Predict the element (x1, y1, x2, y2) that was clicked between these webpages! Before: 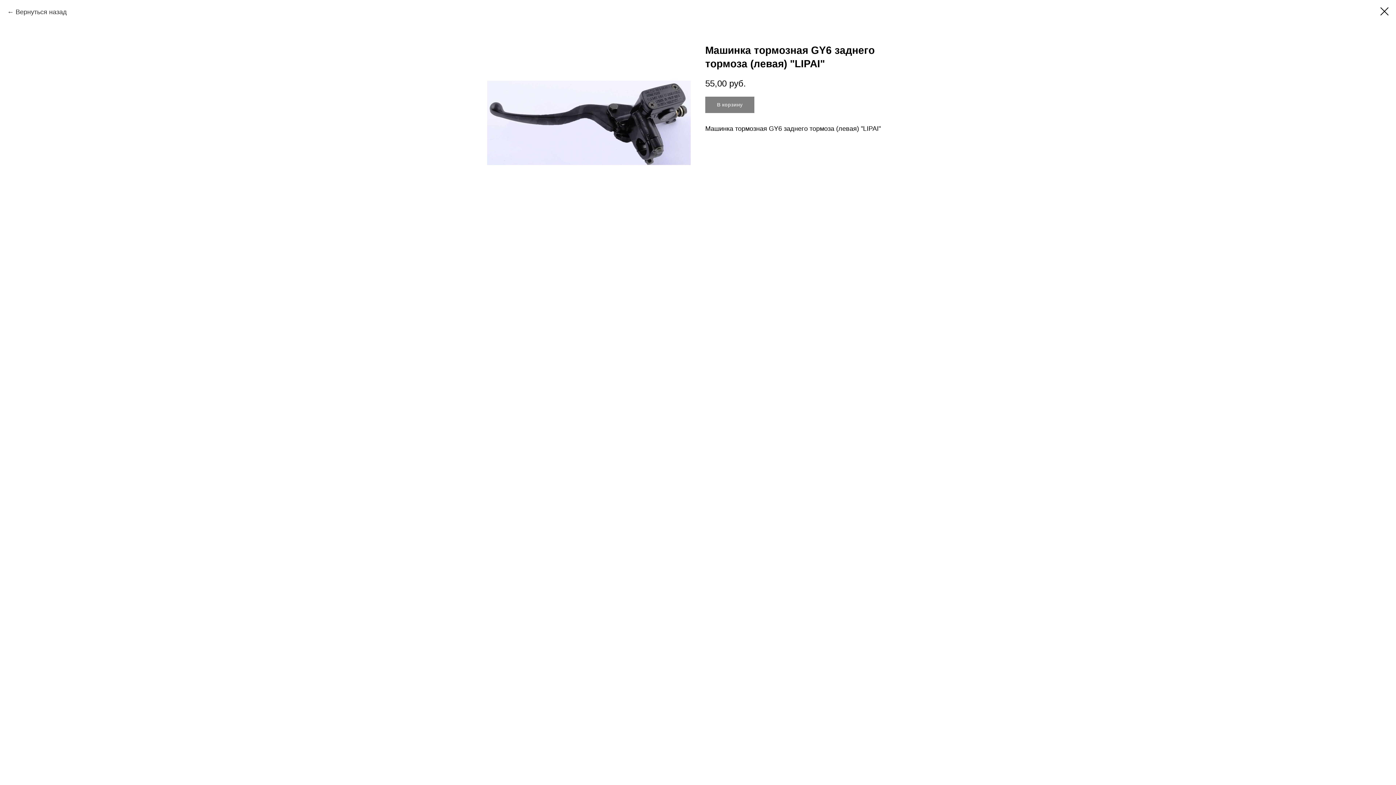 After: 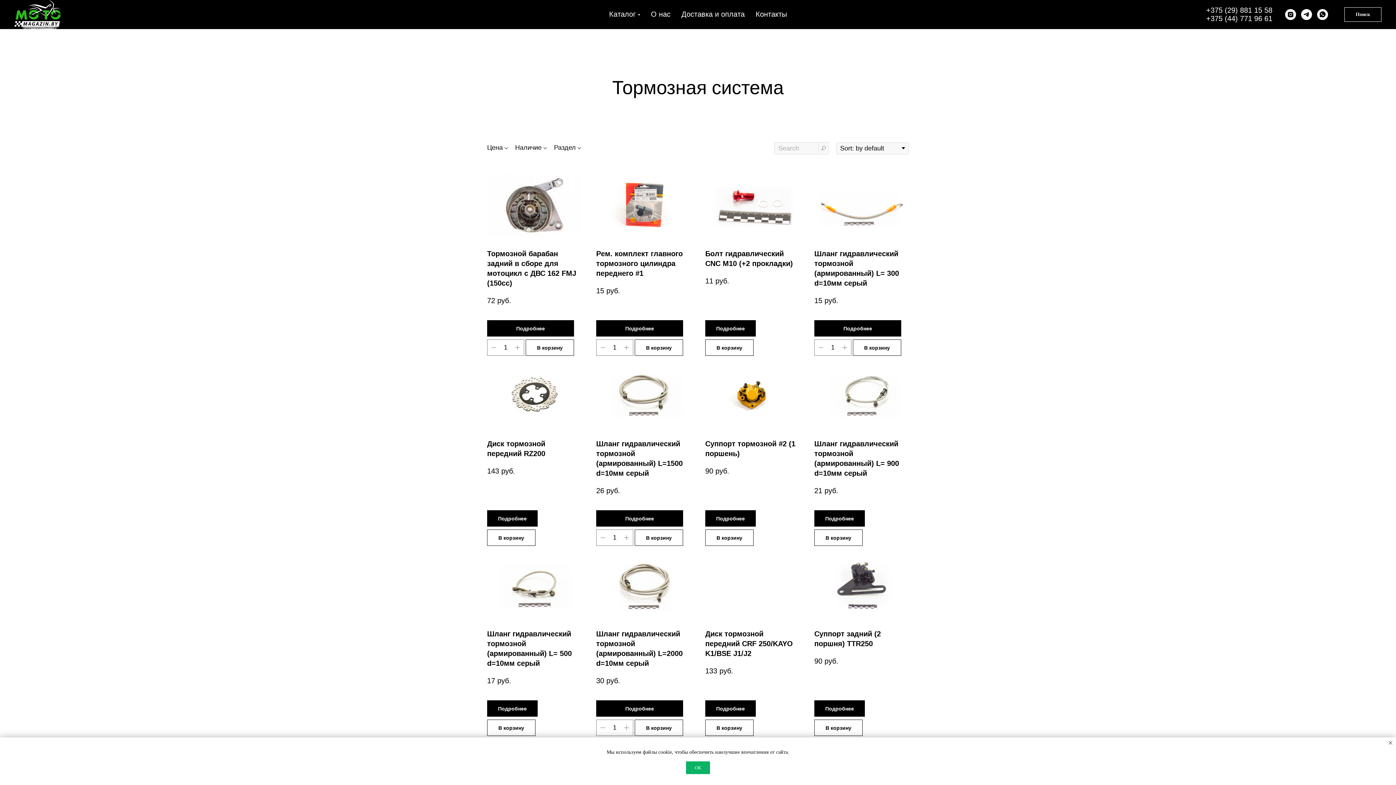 Action: bbox: (7, 7, 66, 17) label: Вернуться назад